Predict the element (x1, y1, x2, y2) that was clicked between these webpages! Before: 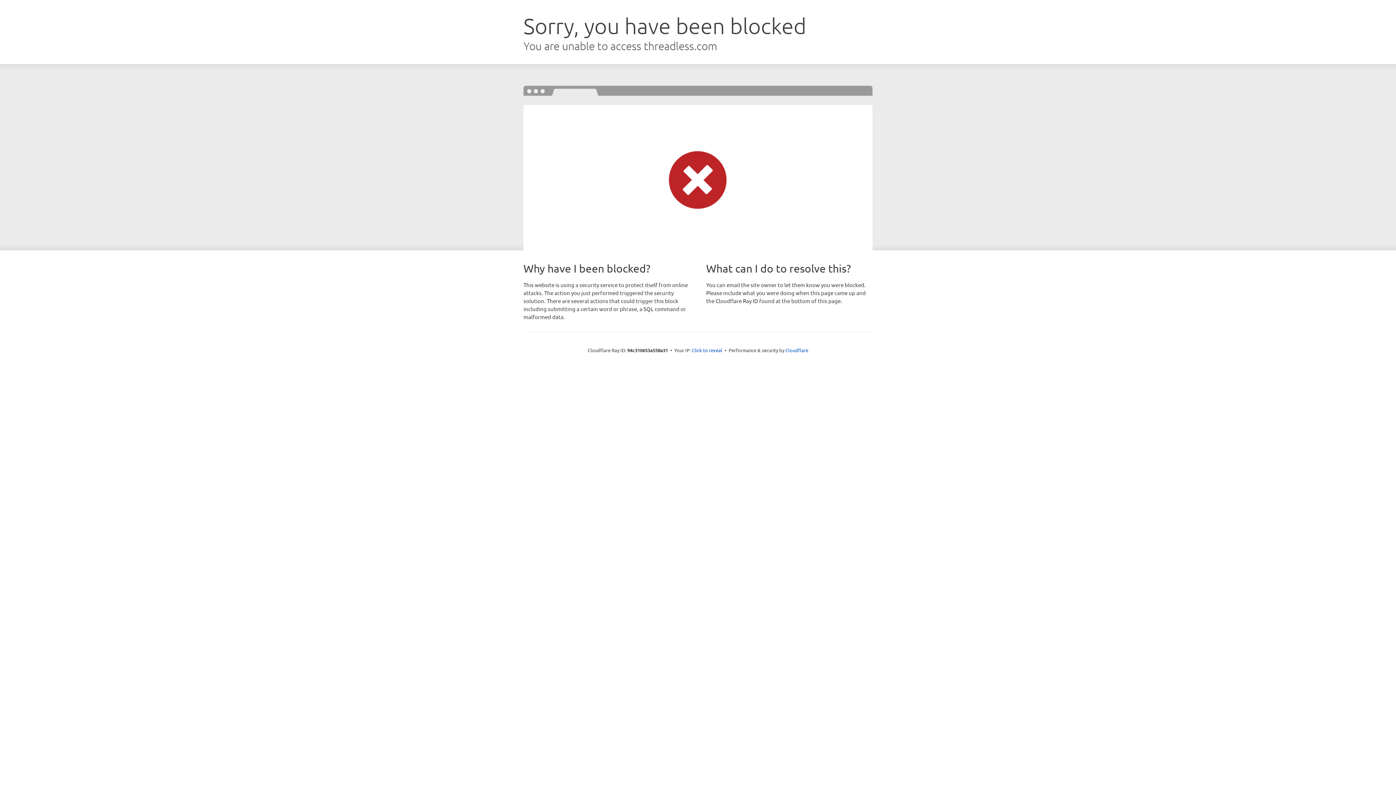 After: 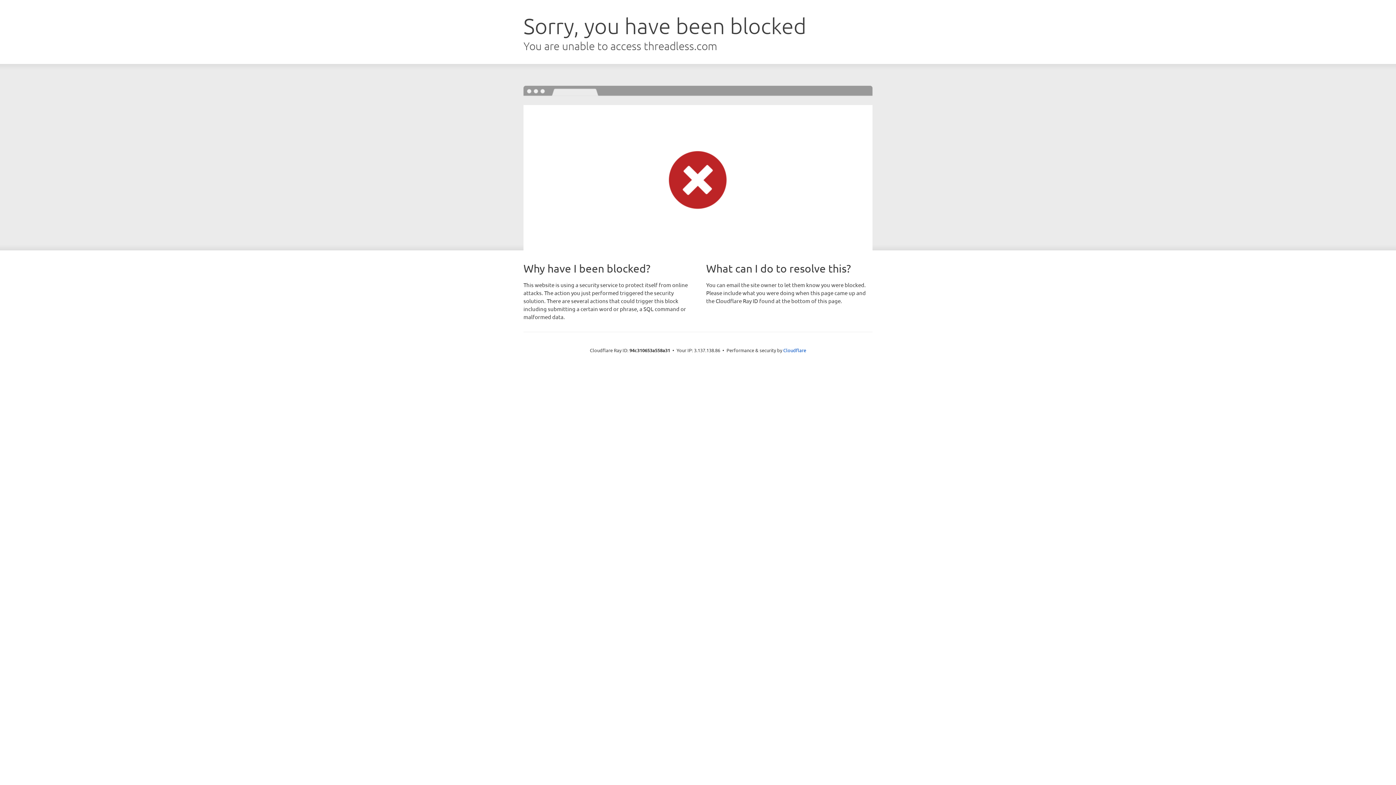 Action: bbox: (692, 346, 722, 353) label: Click to reveal